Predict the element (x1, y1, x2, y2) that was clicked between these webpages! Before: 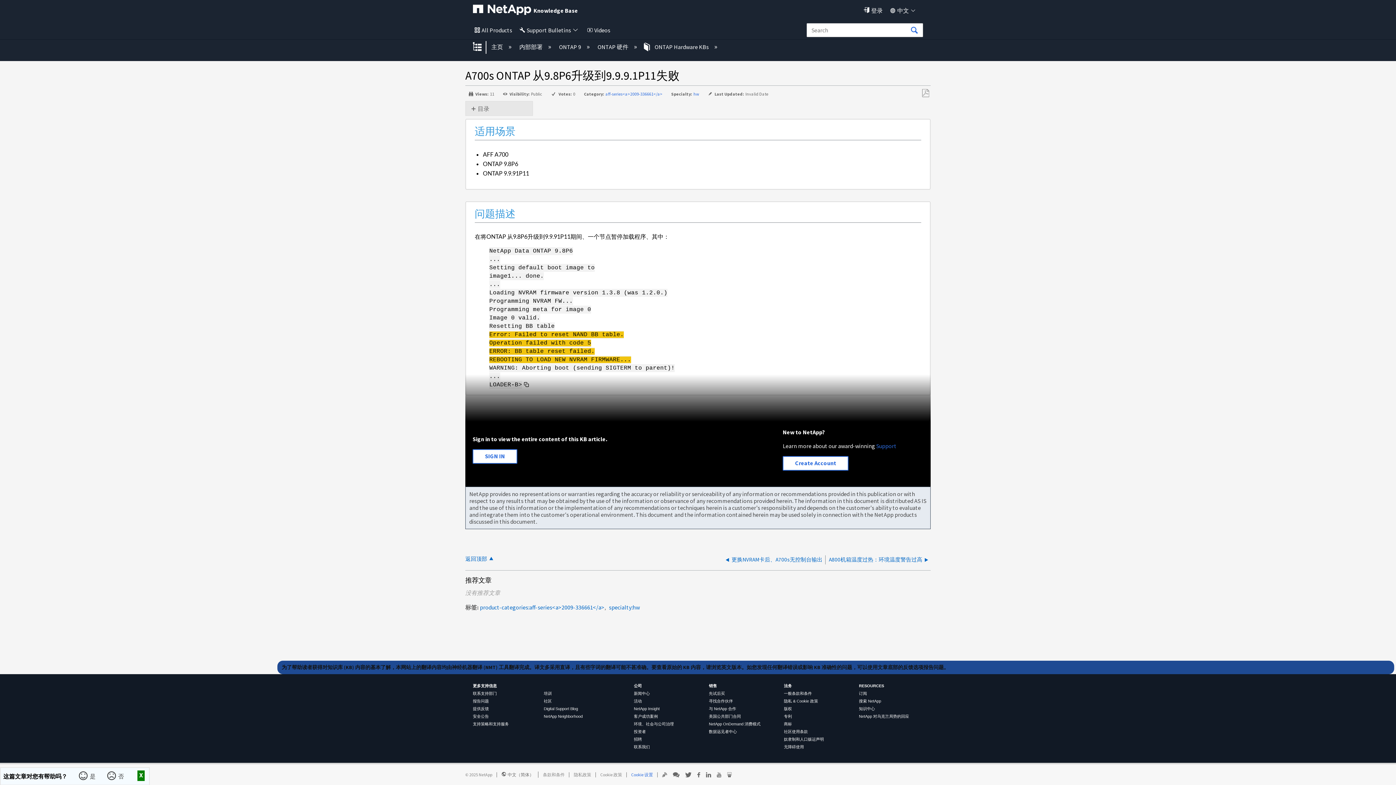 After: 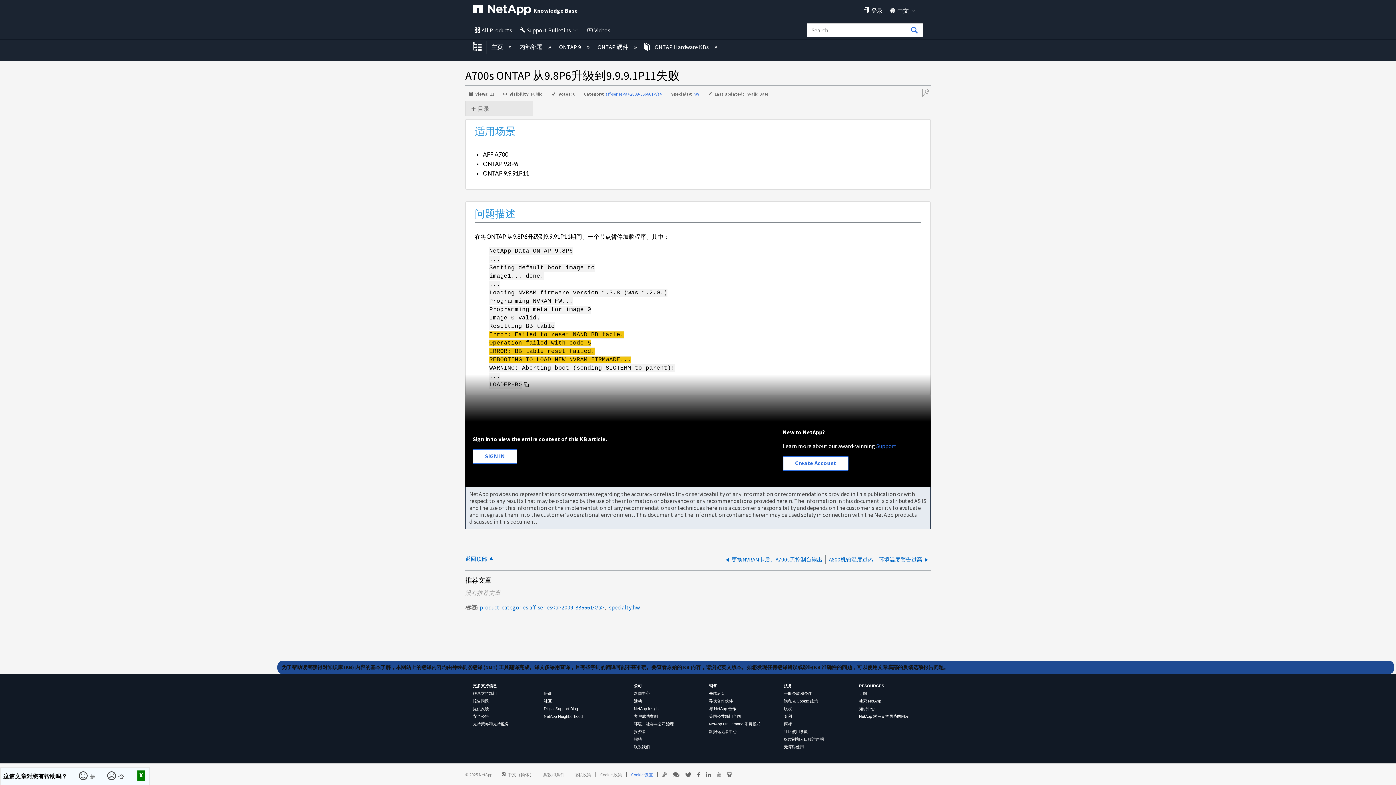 Action: bbox: (473, 706, 489, 711) label: 提供反馈